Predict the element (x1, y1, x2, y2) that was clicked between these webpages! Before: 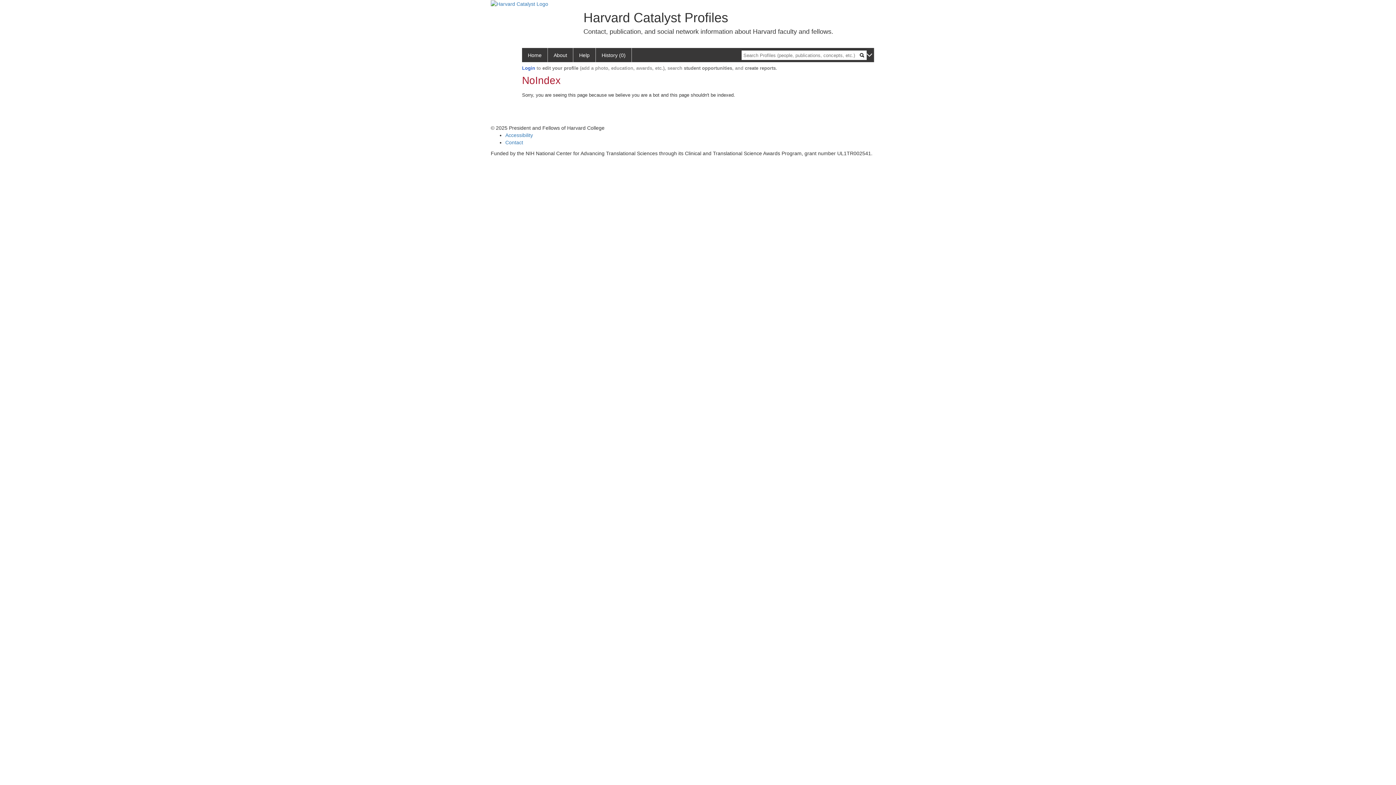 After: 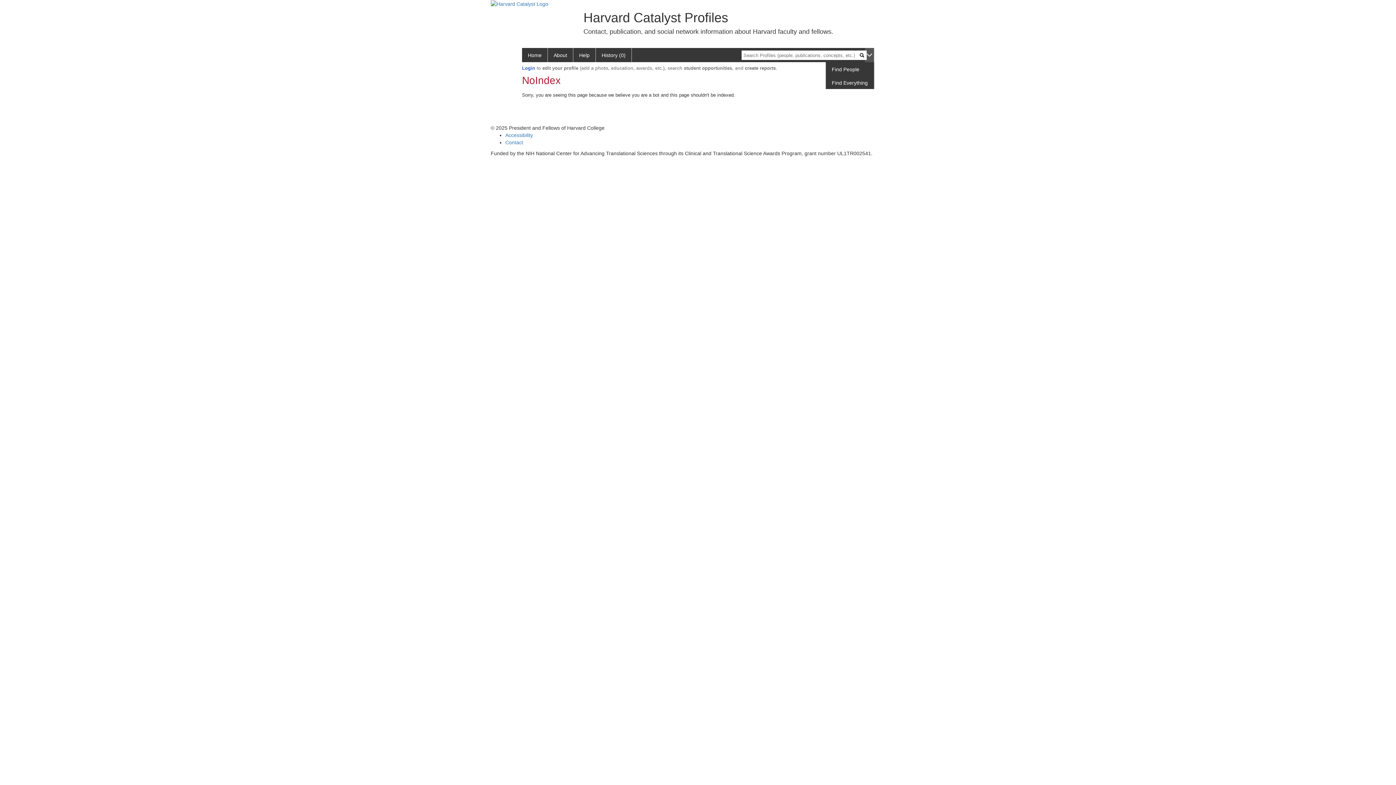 Action: bbox: (865, 48, 874, 62)